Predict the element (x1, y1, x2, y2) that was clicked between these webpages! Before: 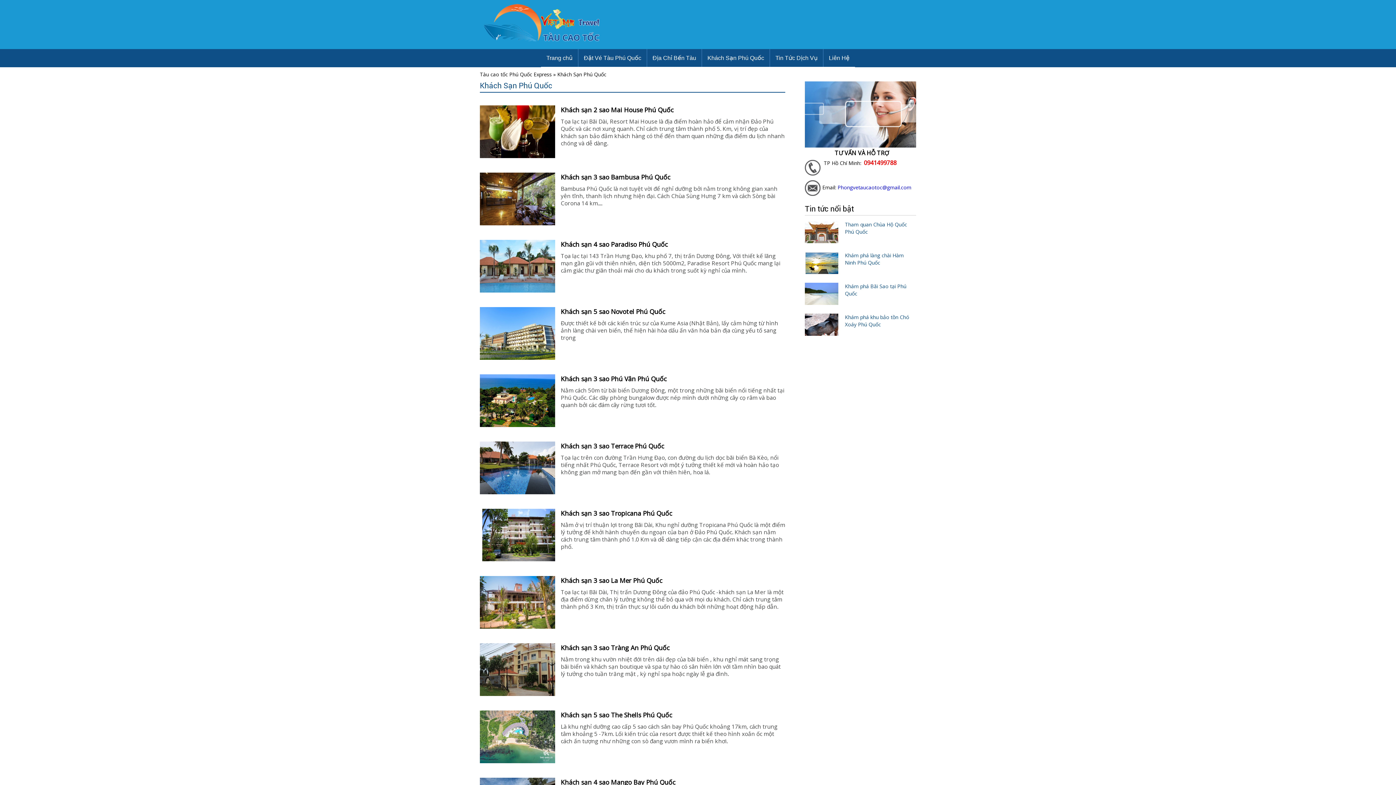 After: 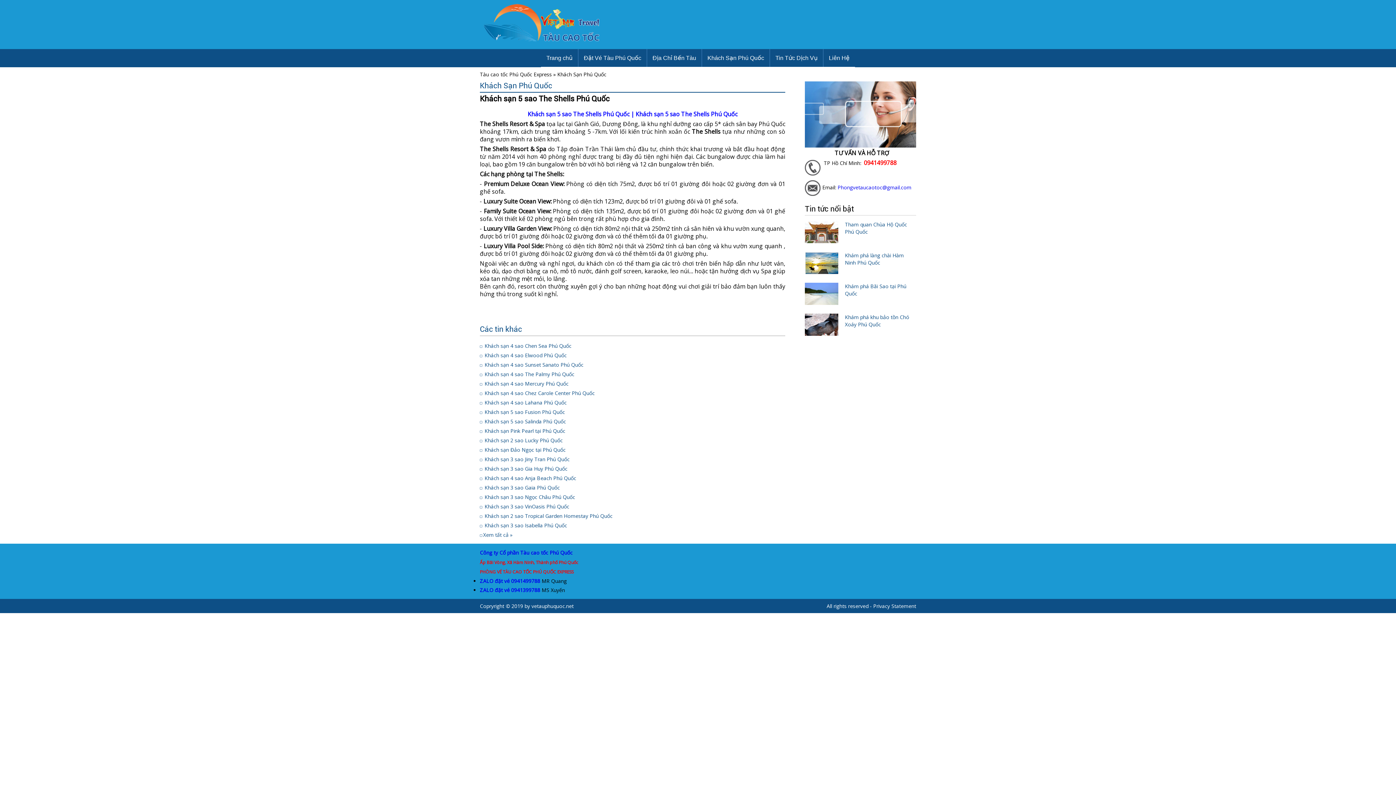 Action: bbox: (480, 710, 555, 763)